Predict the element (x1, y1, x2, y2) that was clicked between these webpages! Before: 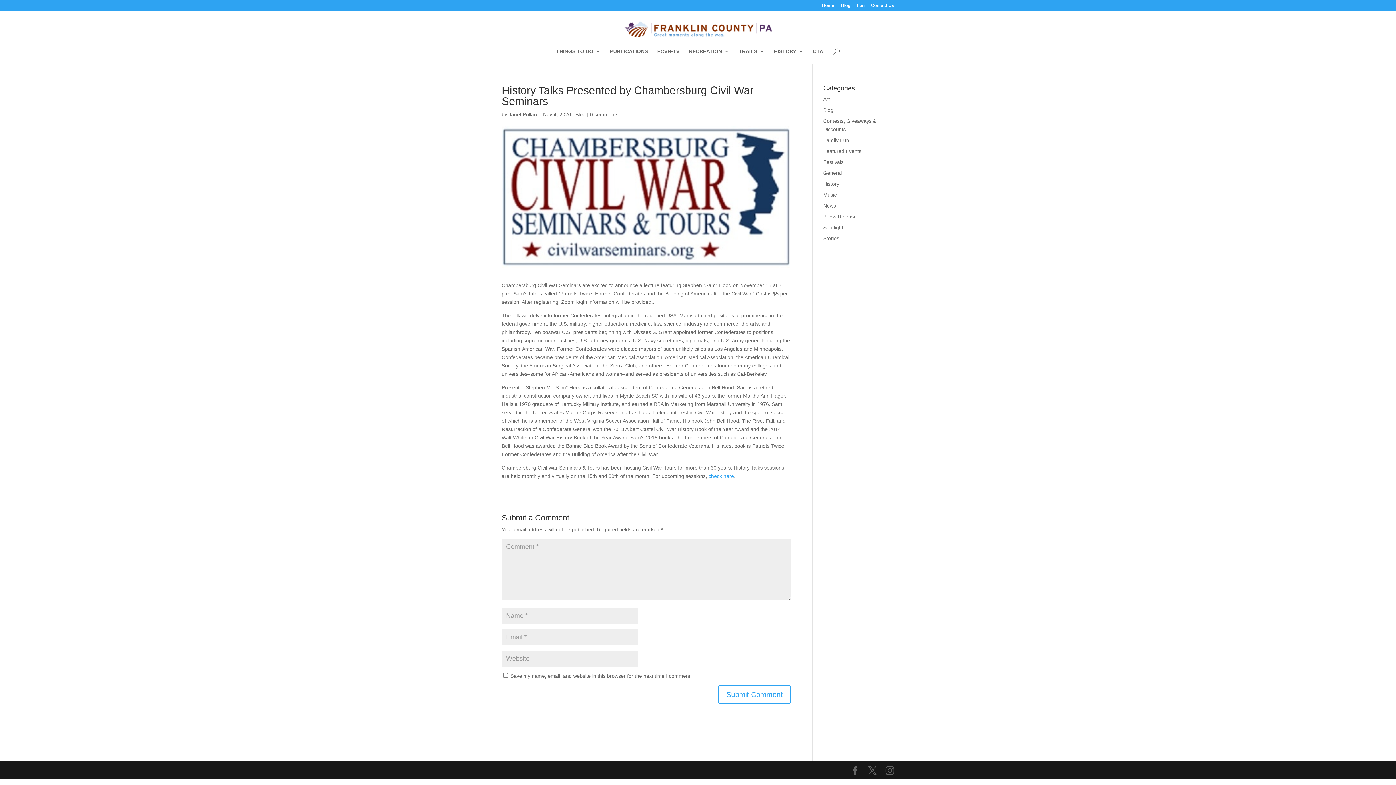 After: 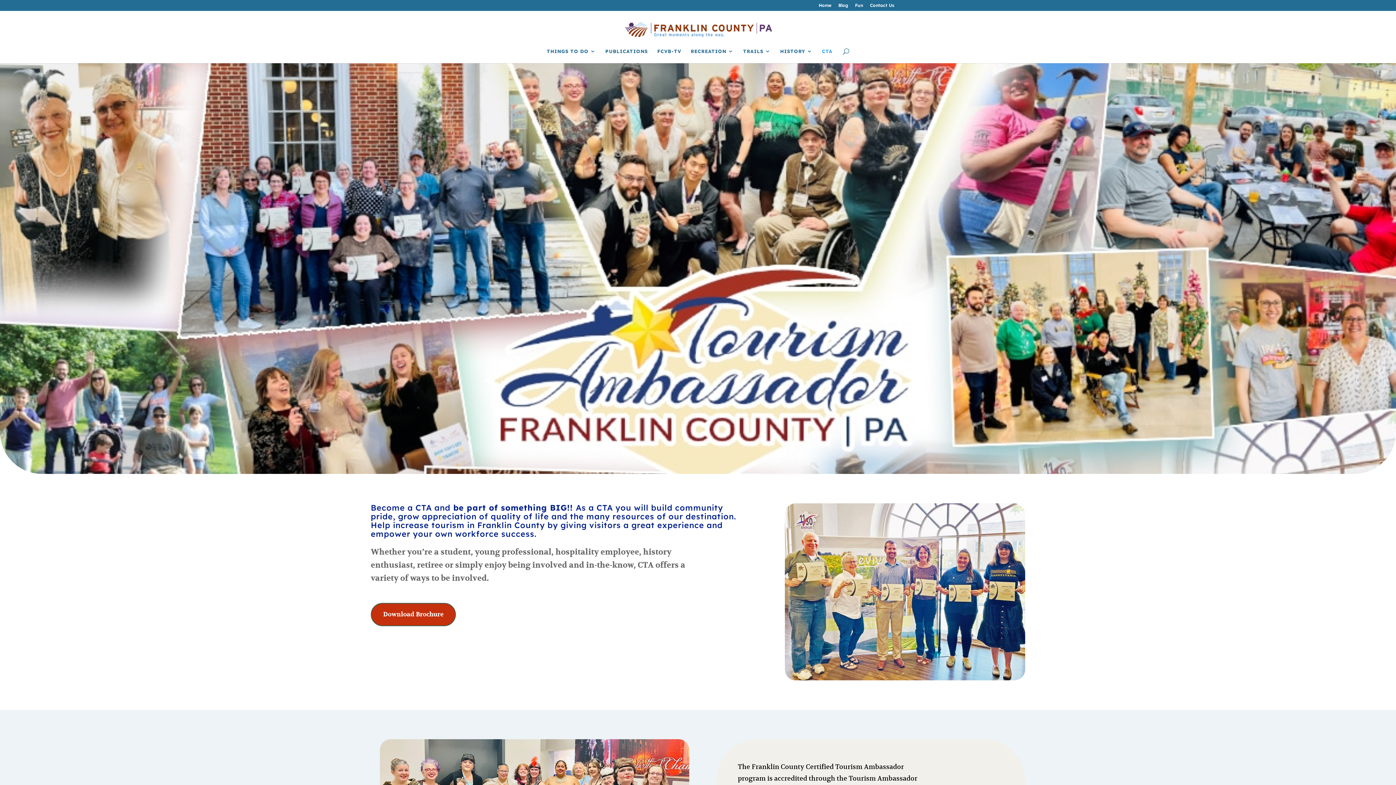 Action: bbox: (813, 48, 823, 64) label: CTA